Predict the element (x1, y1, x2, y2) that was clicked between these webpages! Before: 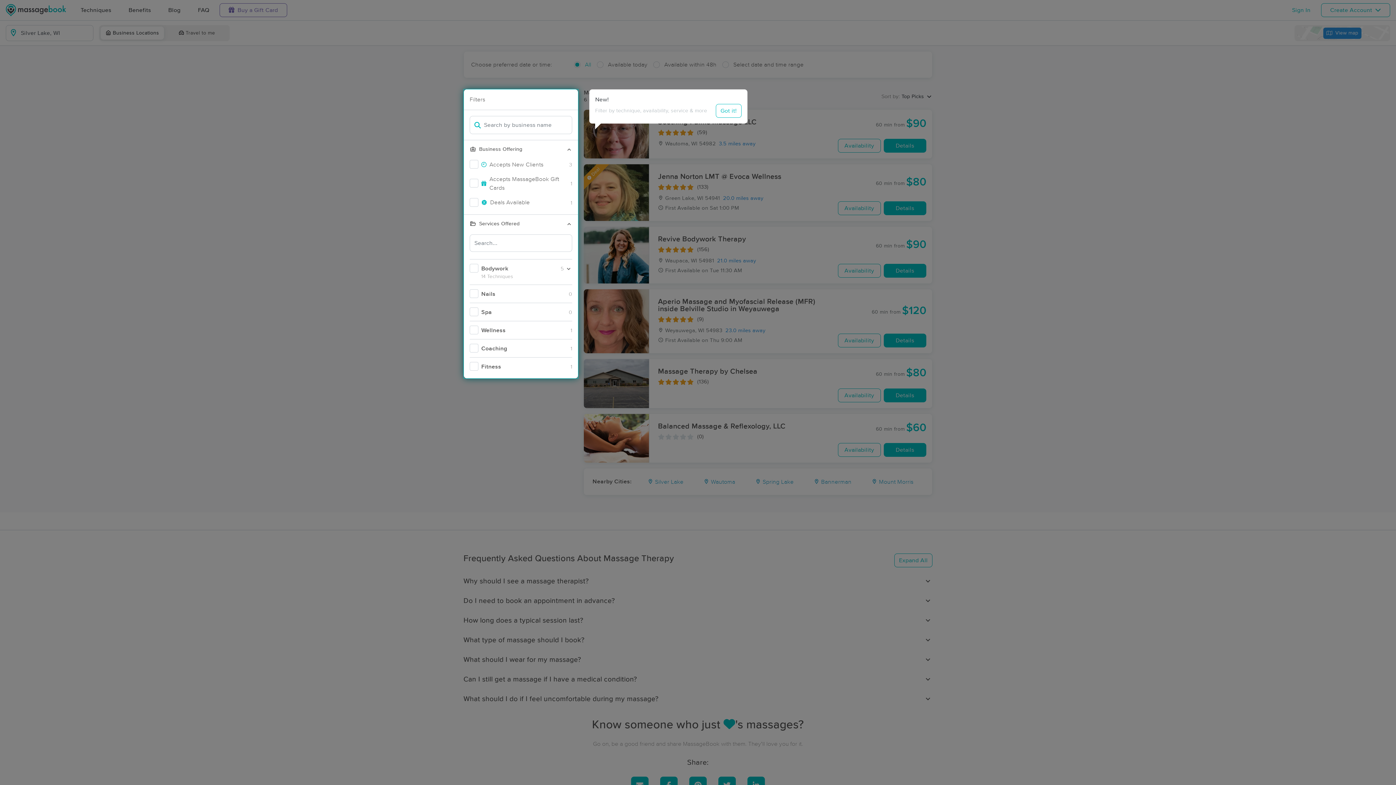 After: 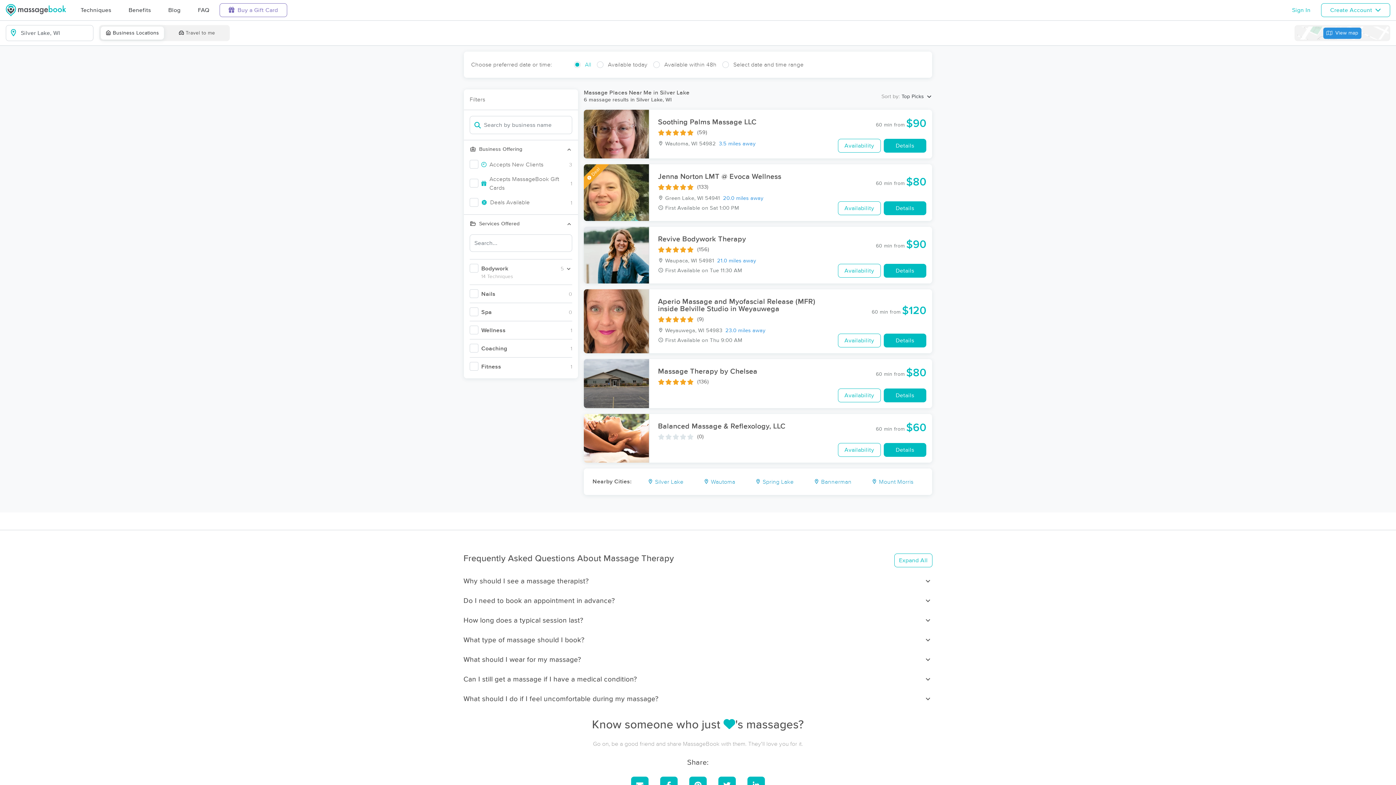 Action: label: Got it! bbox: (716, 104, 741, 117)